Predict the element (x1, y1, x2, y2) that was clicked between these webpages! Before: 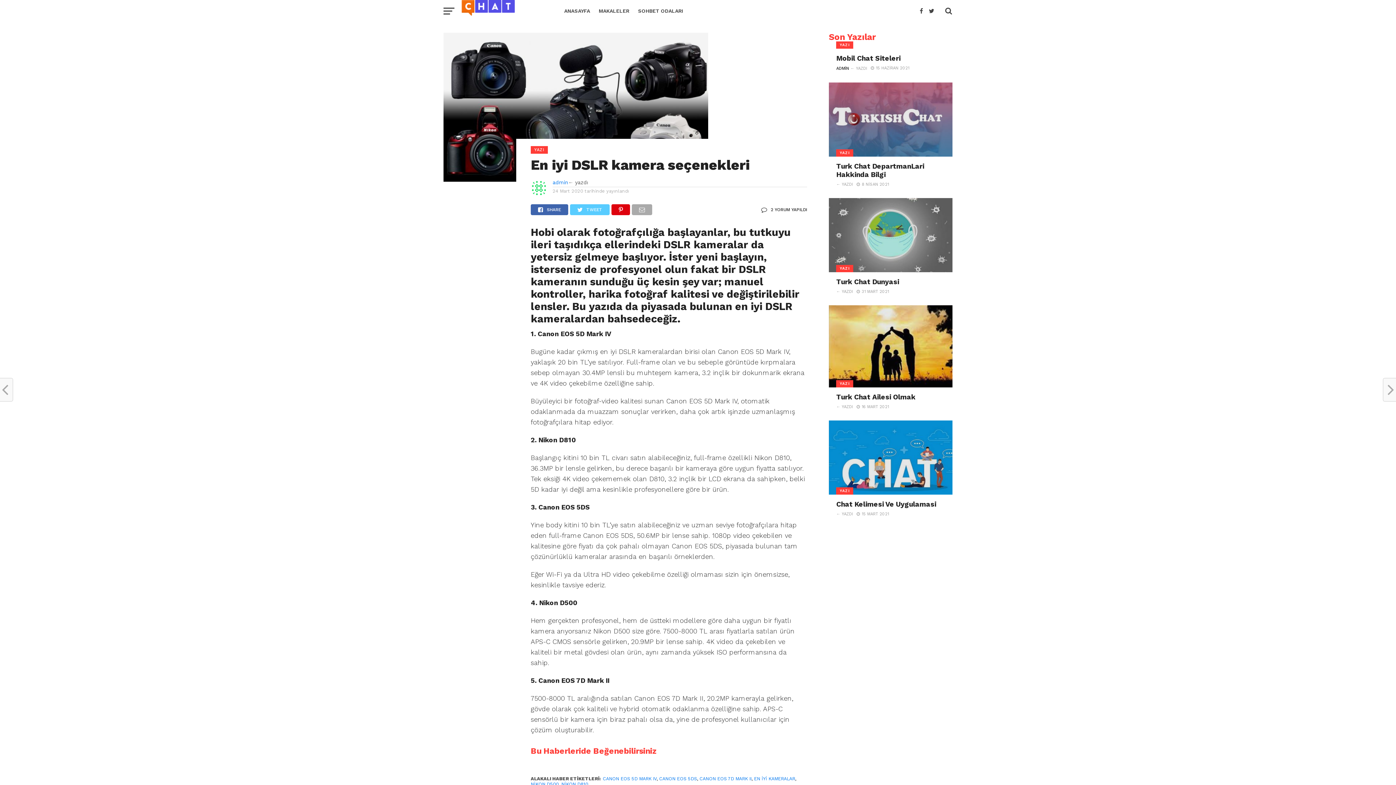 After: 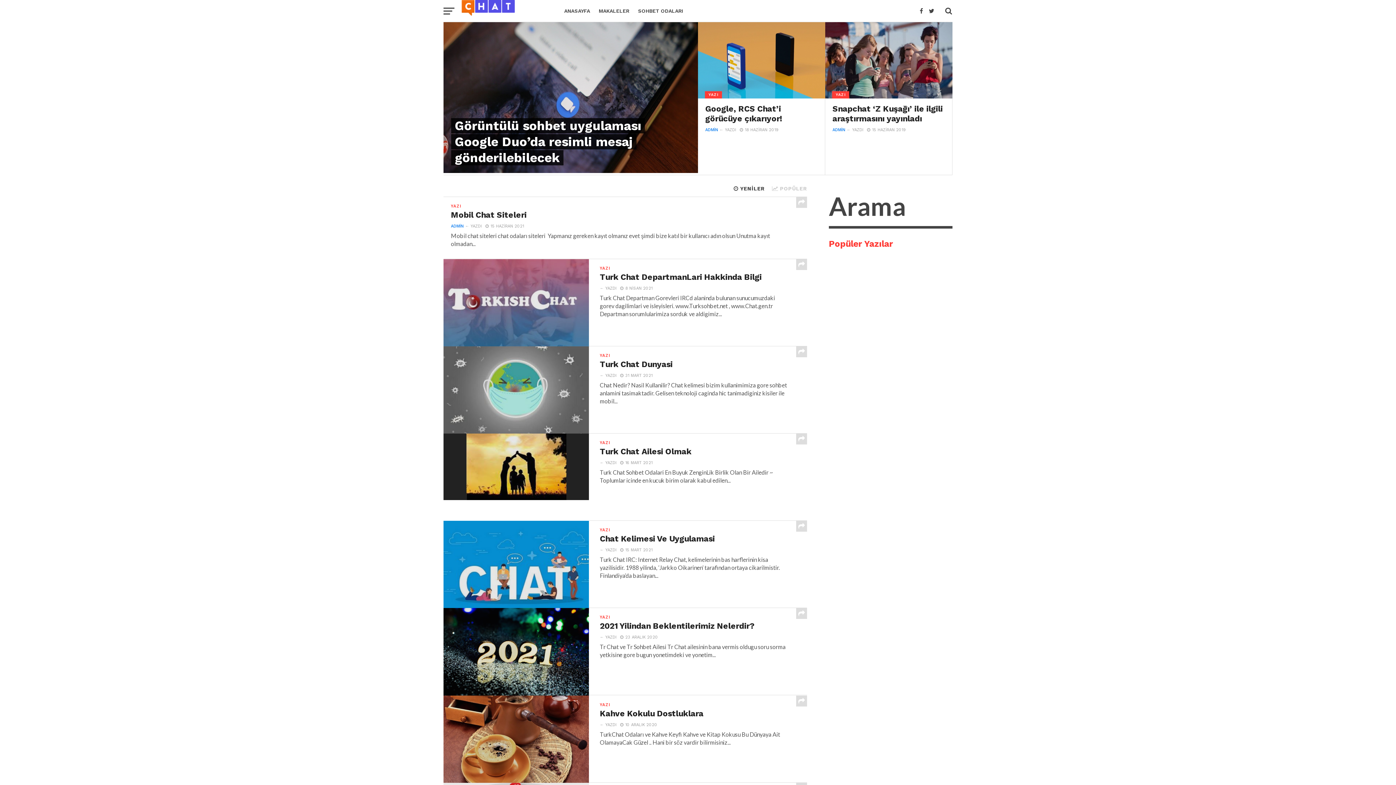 Action: bbox: (461, 9, 547, 16)